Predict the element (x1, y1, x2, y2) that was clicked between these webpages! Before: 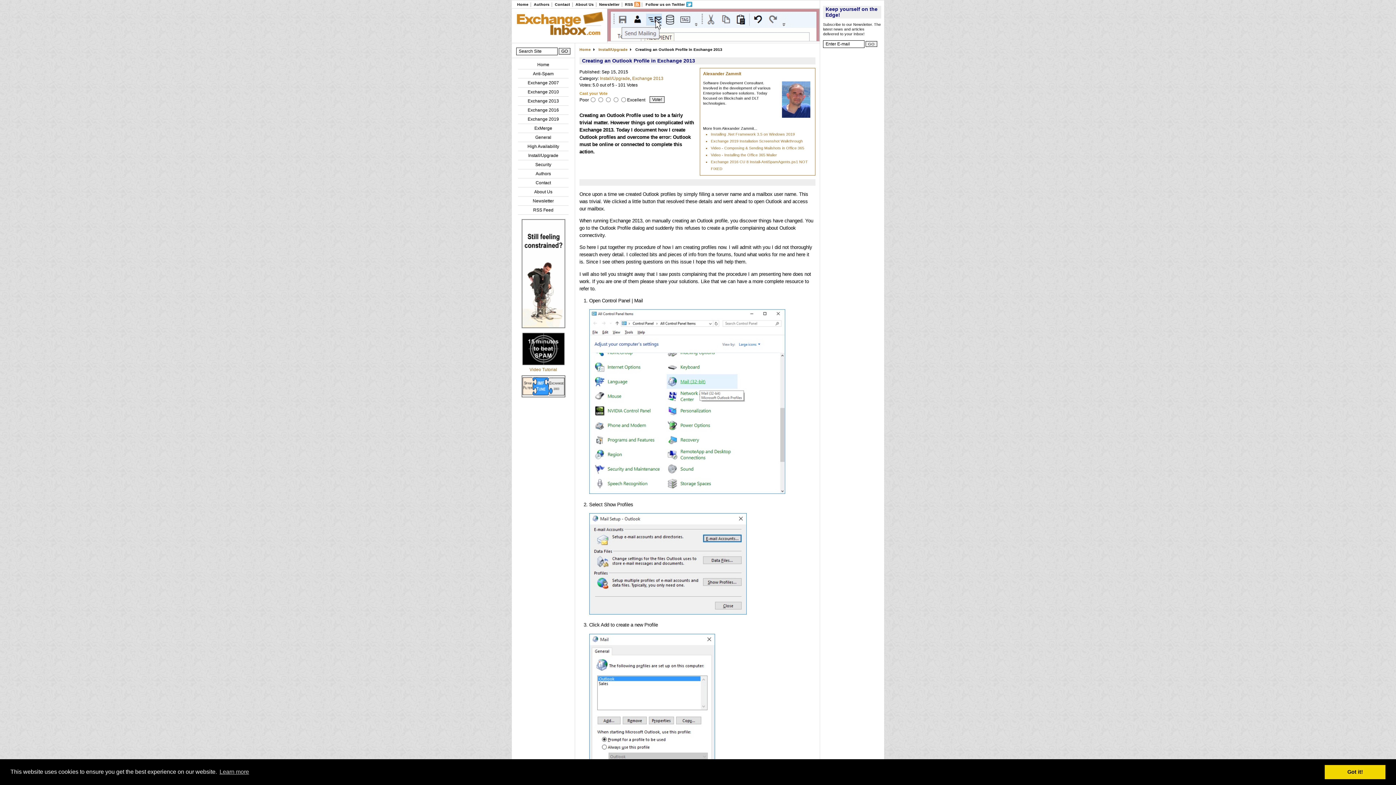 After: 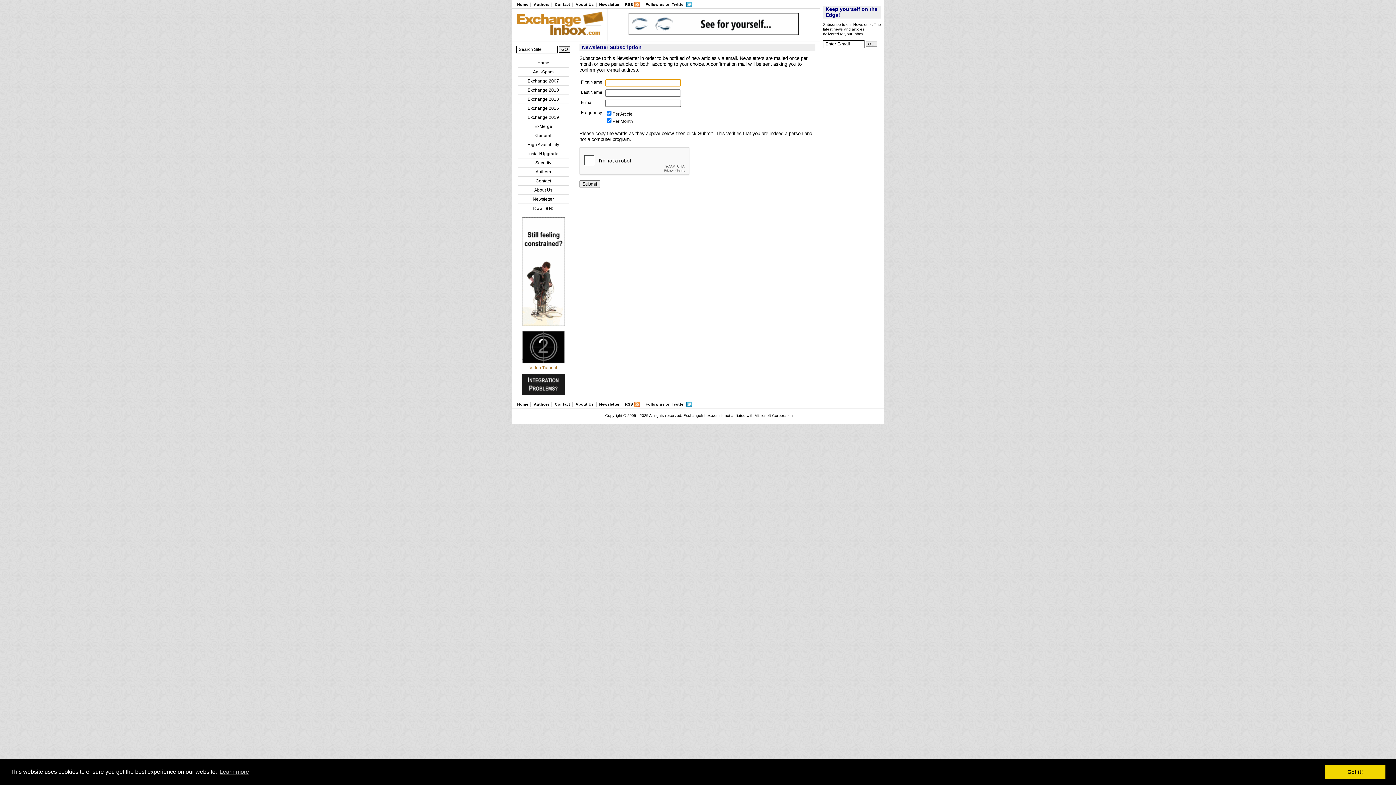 Action: bbox: (599, 2, 619, 6) label: Newsletter